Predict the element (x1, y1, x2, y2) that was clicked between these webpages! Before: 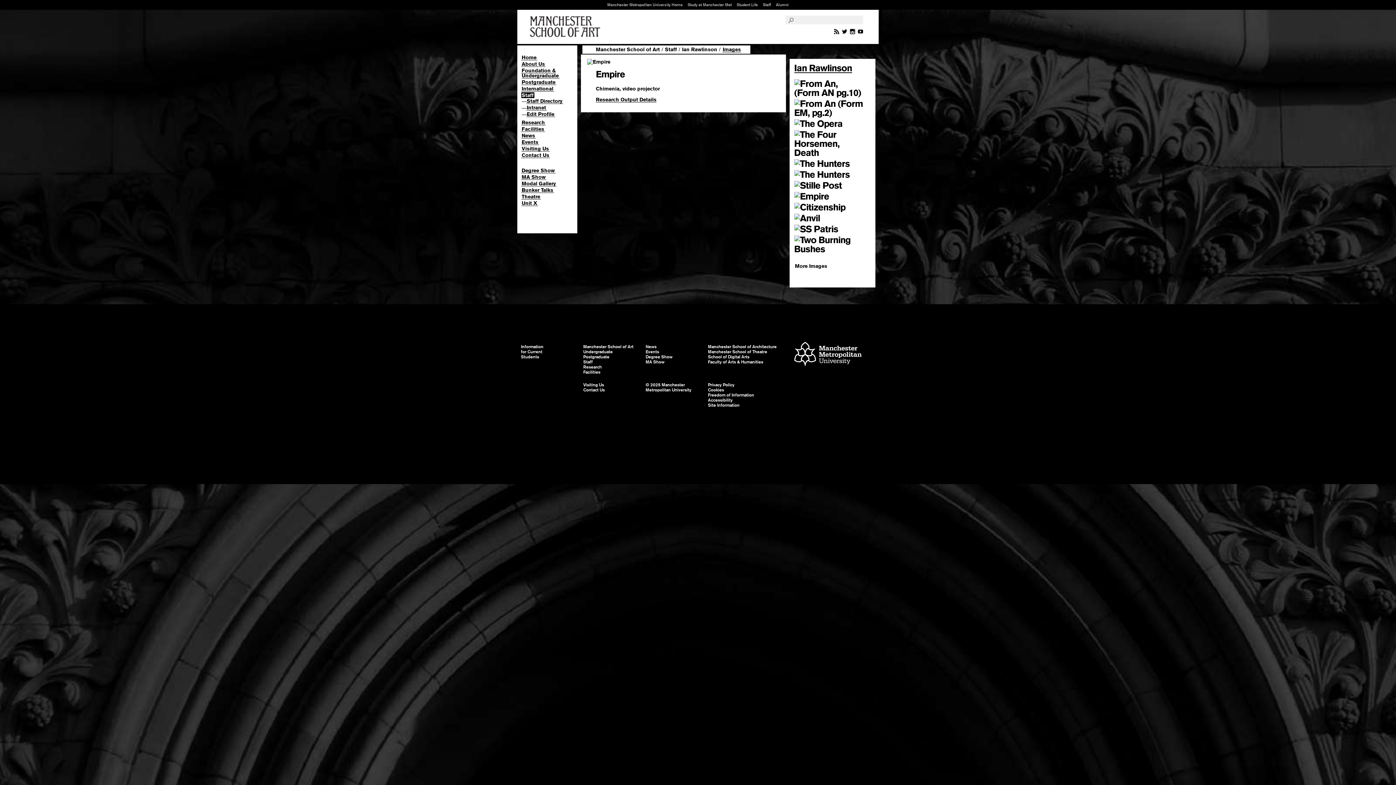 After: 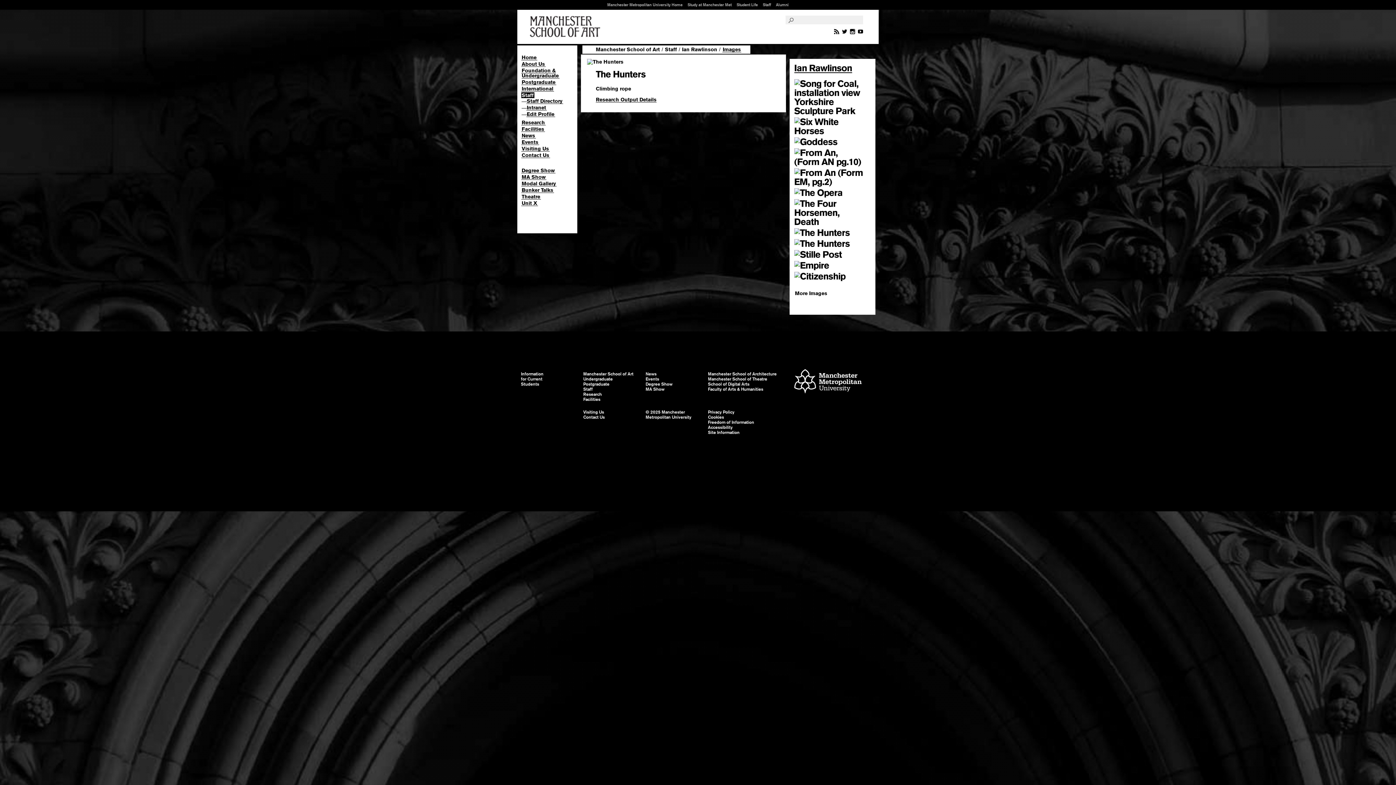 Action: bbox: (794, 169, 851, 180)